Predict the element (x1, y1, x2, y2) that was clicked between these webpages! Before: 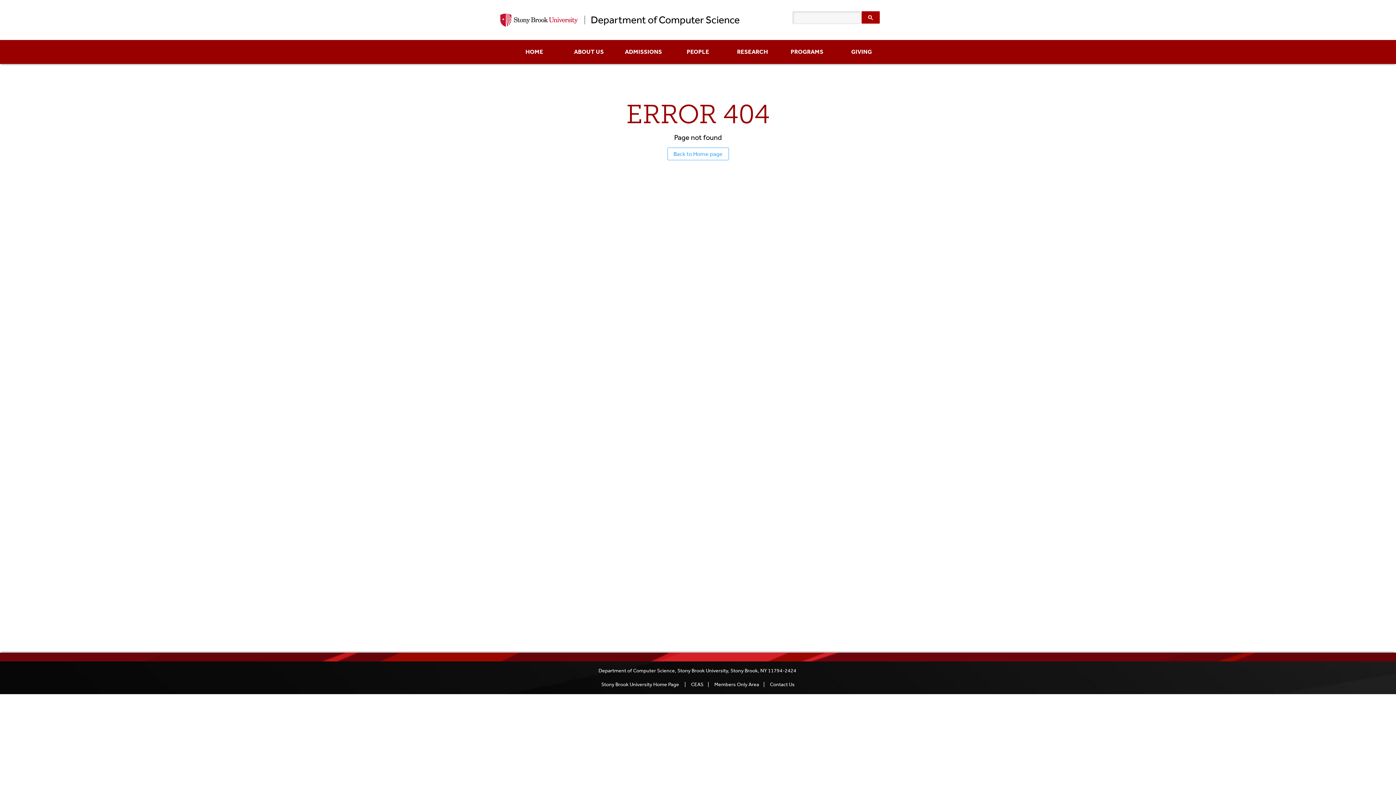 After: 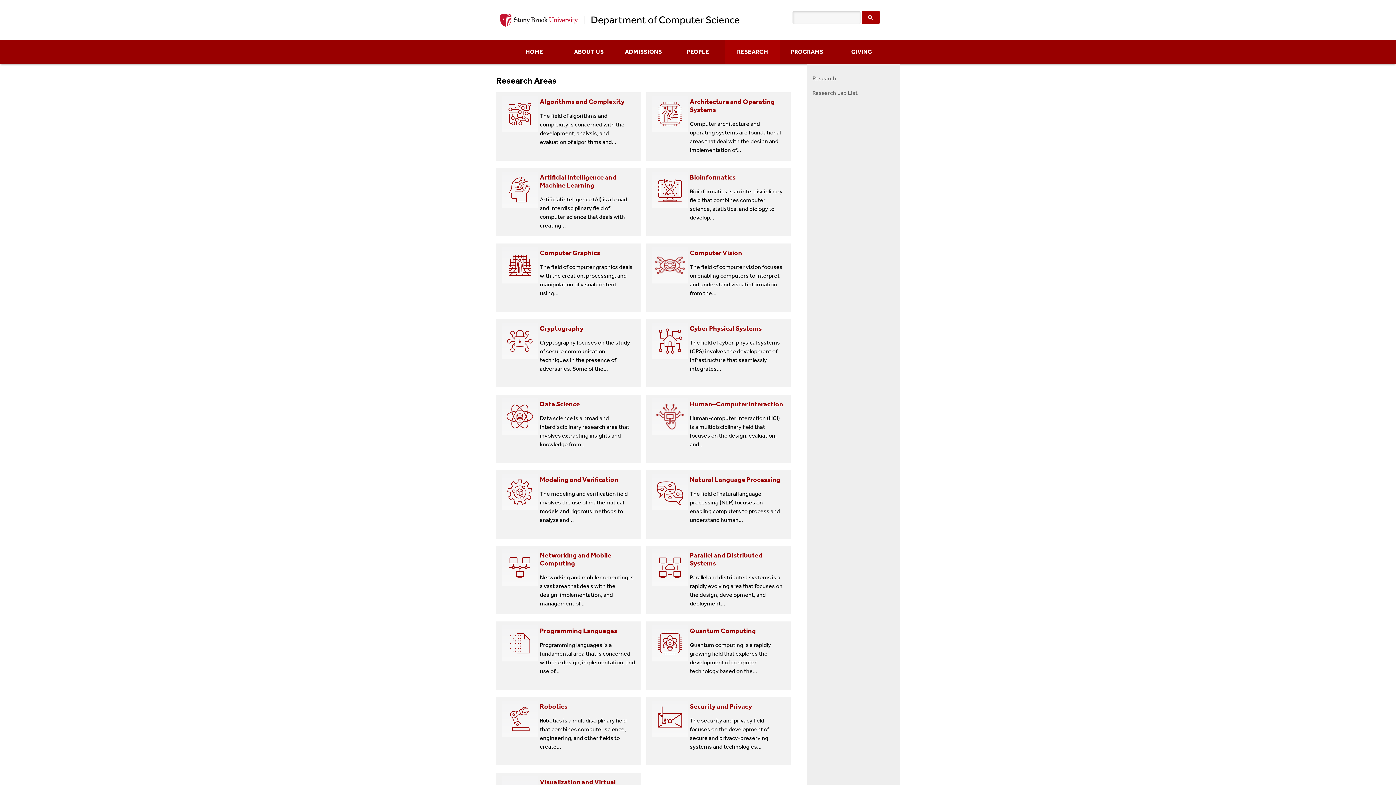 Action: label: RESEARCH bbox: (725, 40, 780, 64)